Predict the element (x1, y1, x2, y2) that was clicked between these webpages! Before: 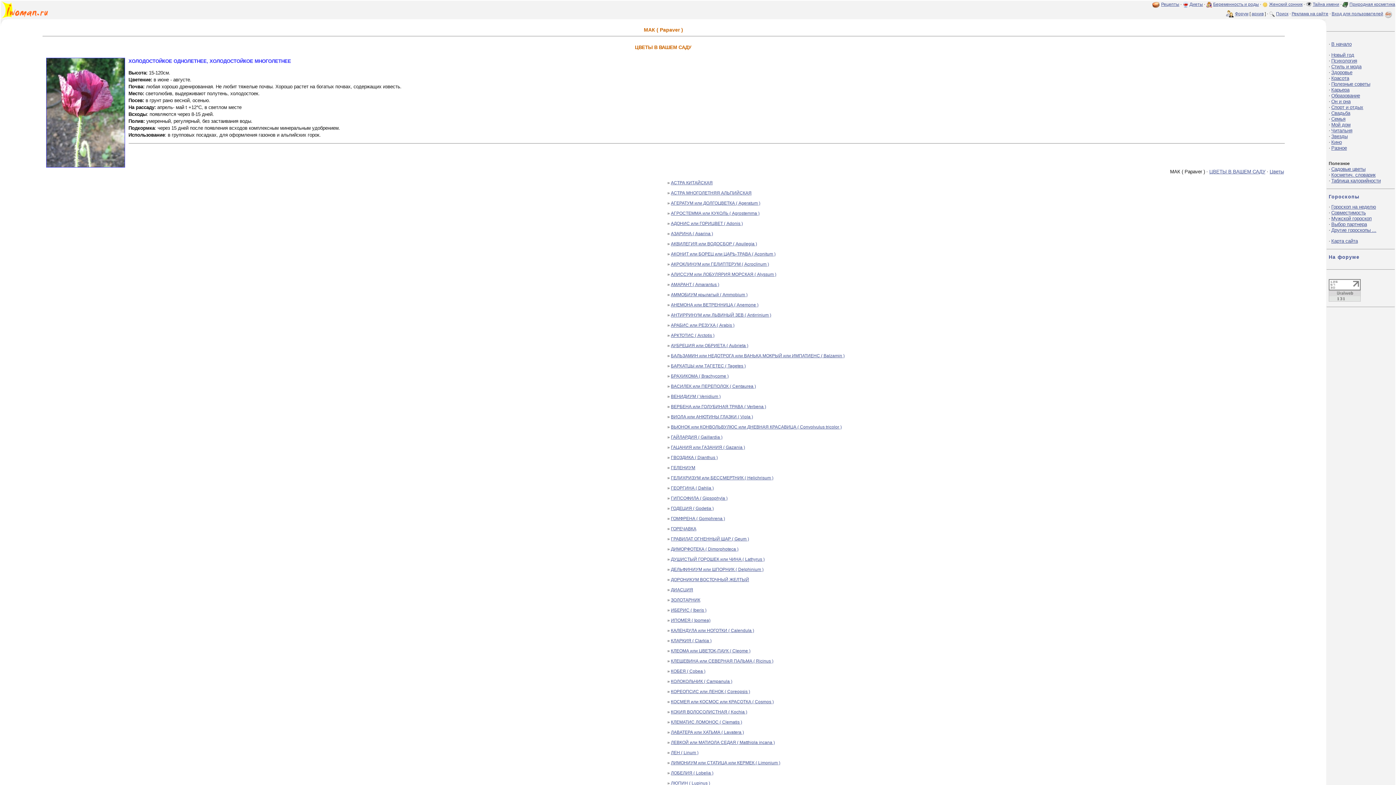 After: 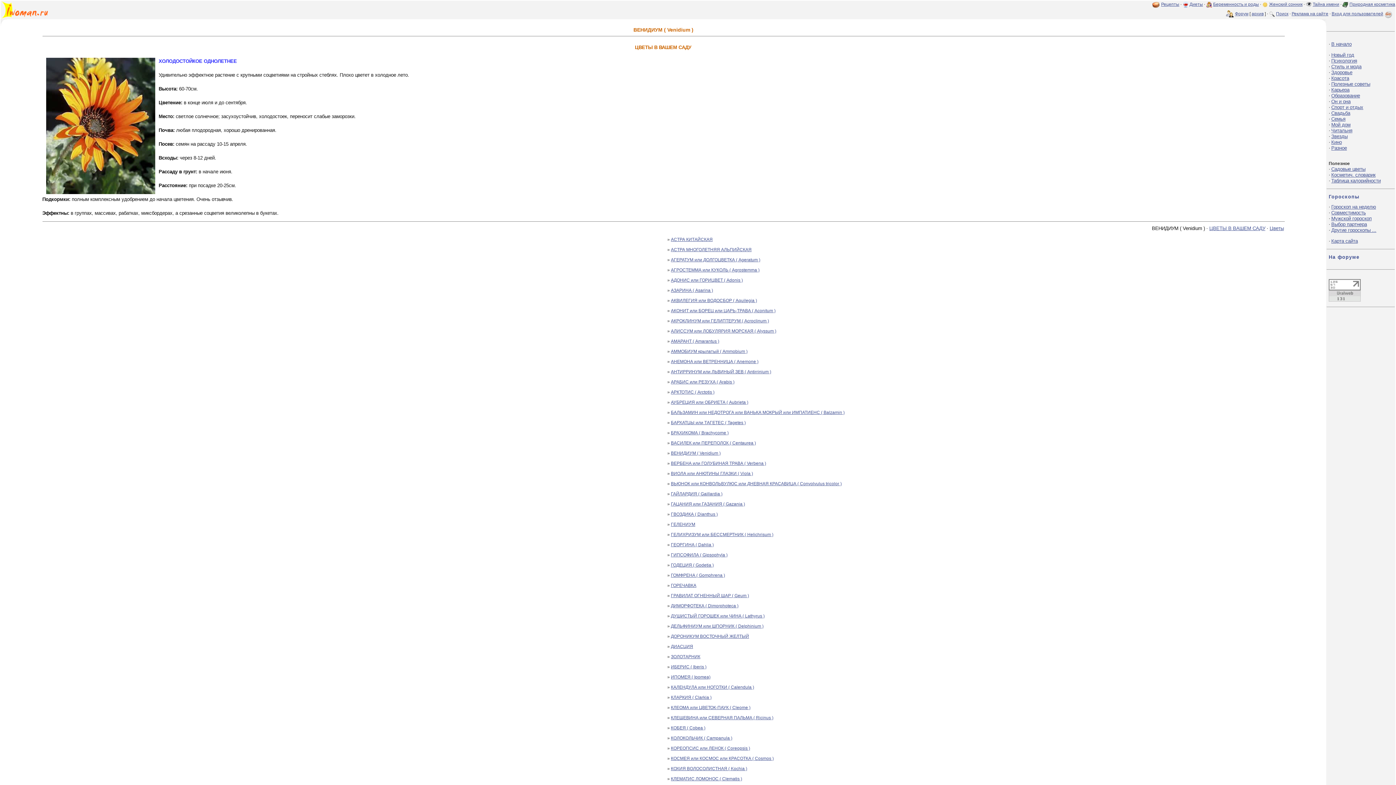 Action: bbox: (671, 394, 720, 399) label: ВЕНИДИУМ ( Venidium )